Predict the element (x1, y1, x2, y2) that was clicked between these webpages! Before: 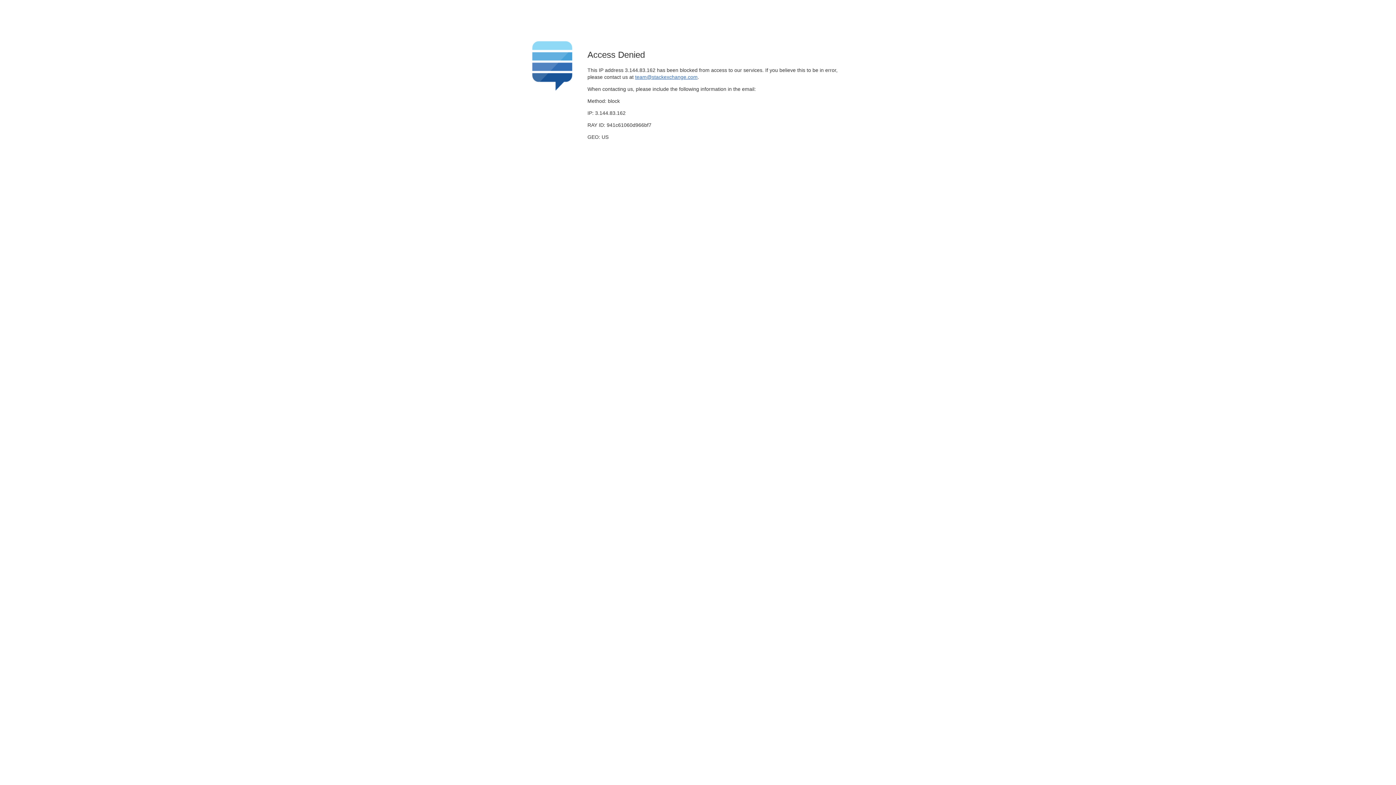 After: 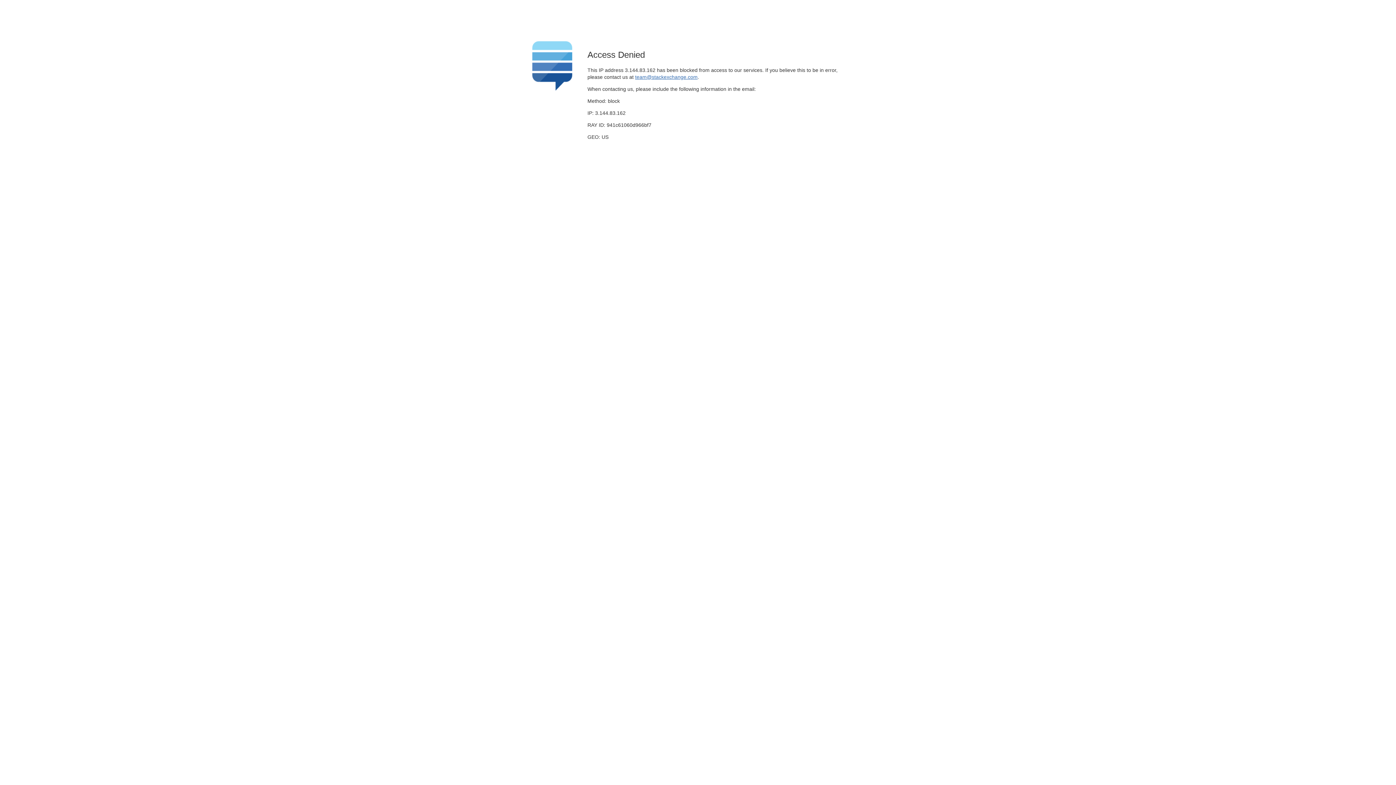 Action: label: team@stackexchange.com bbox: (635, 74, 697, 79)